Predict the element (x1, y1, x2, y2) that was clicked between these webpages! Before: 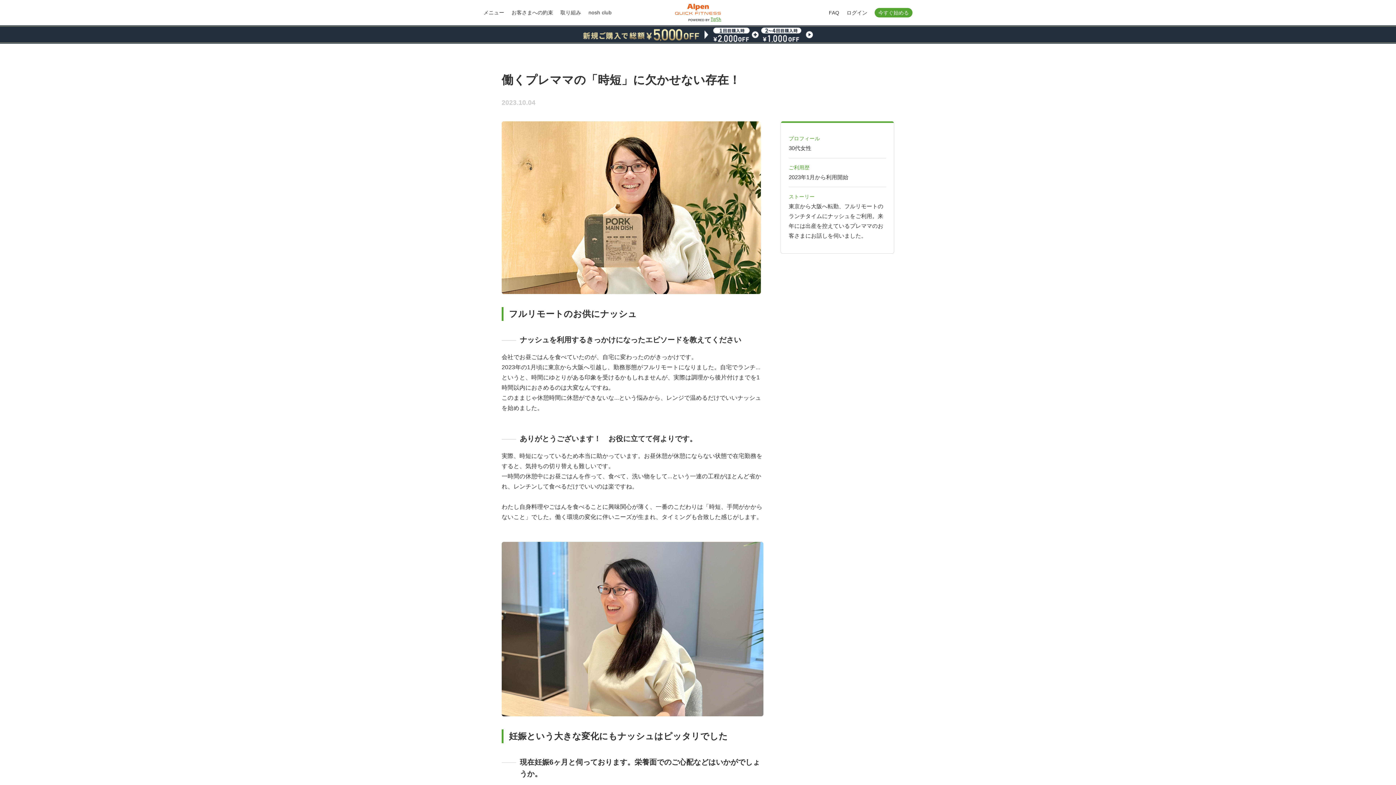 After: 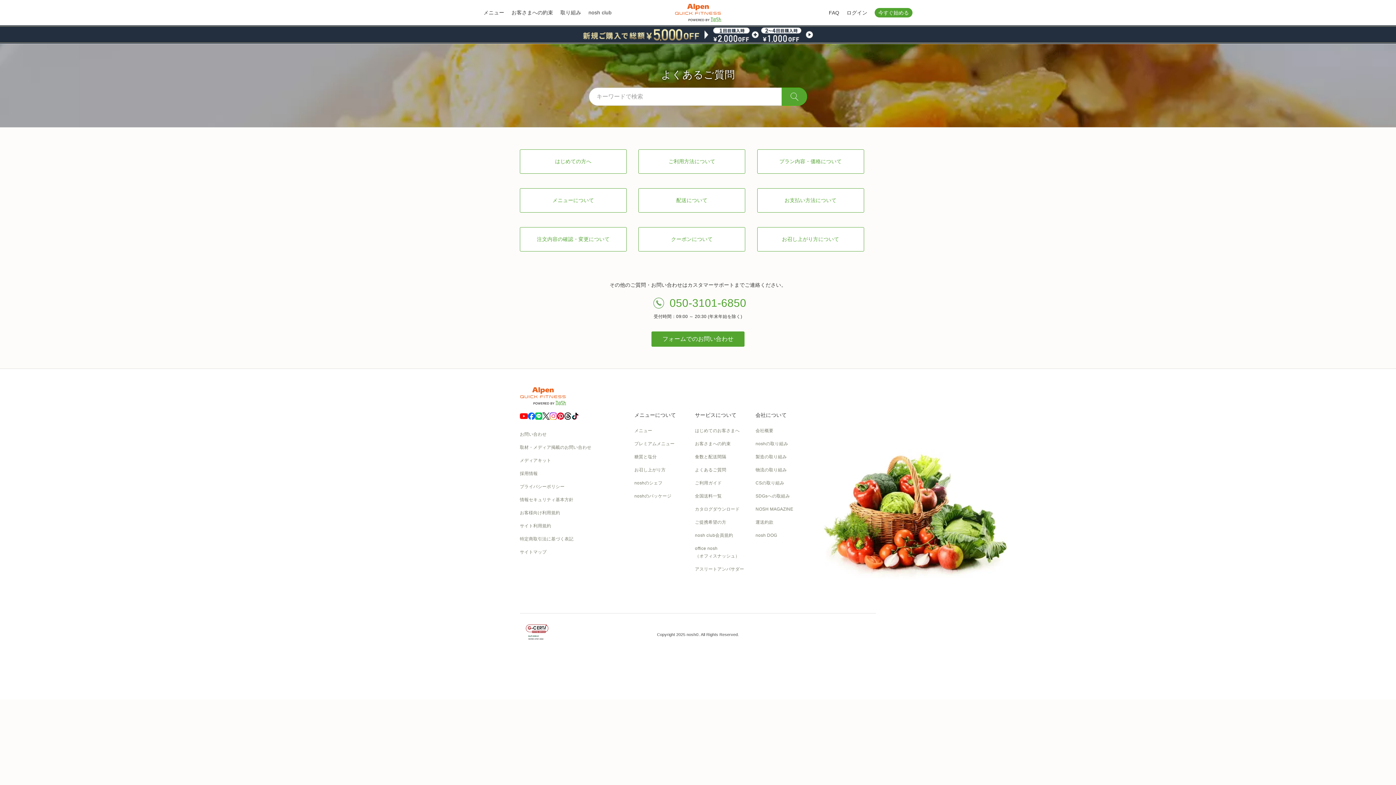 Action: bbox: (829, 9, 839, 15) label: FAQ